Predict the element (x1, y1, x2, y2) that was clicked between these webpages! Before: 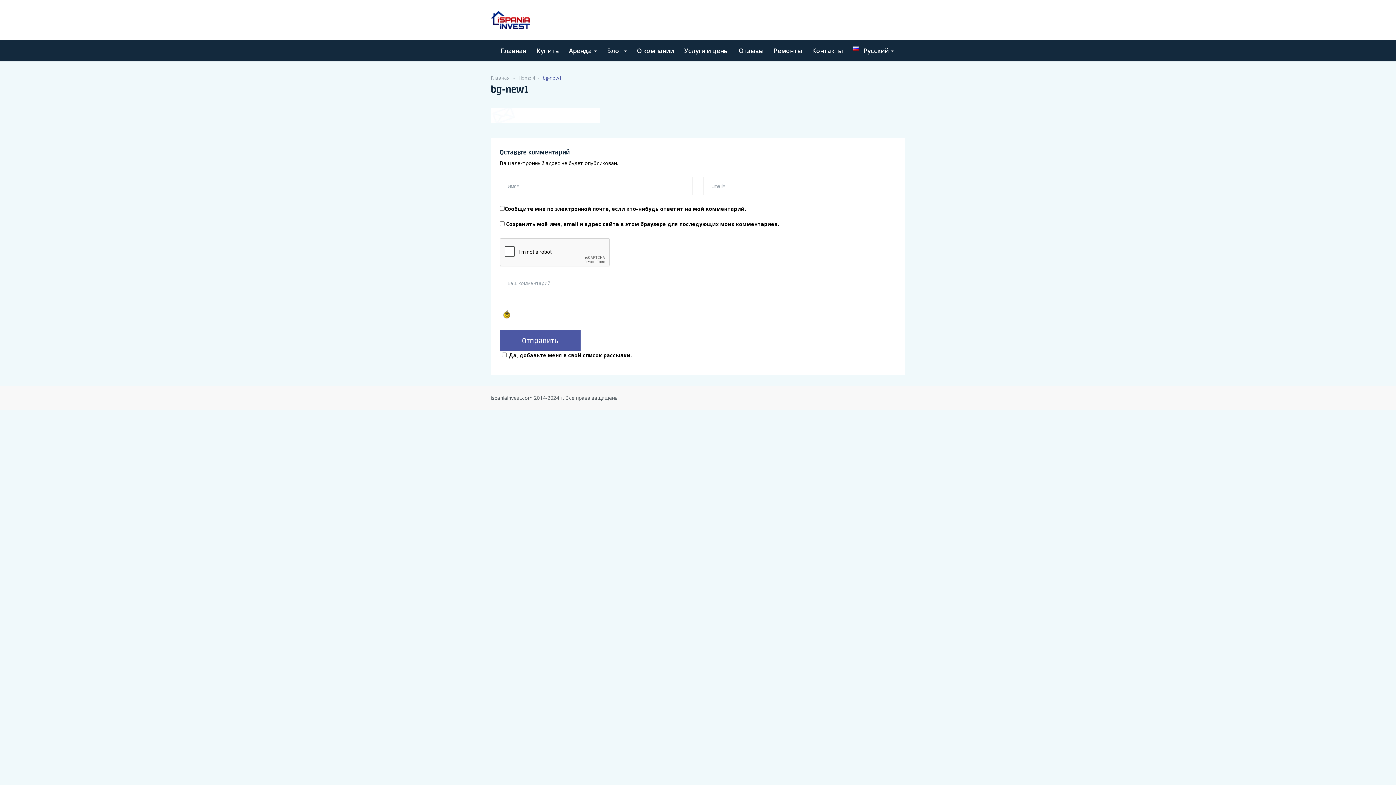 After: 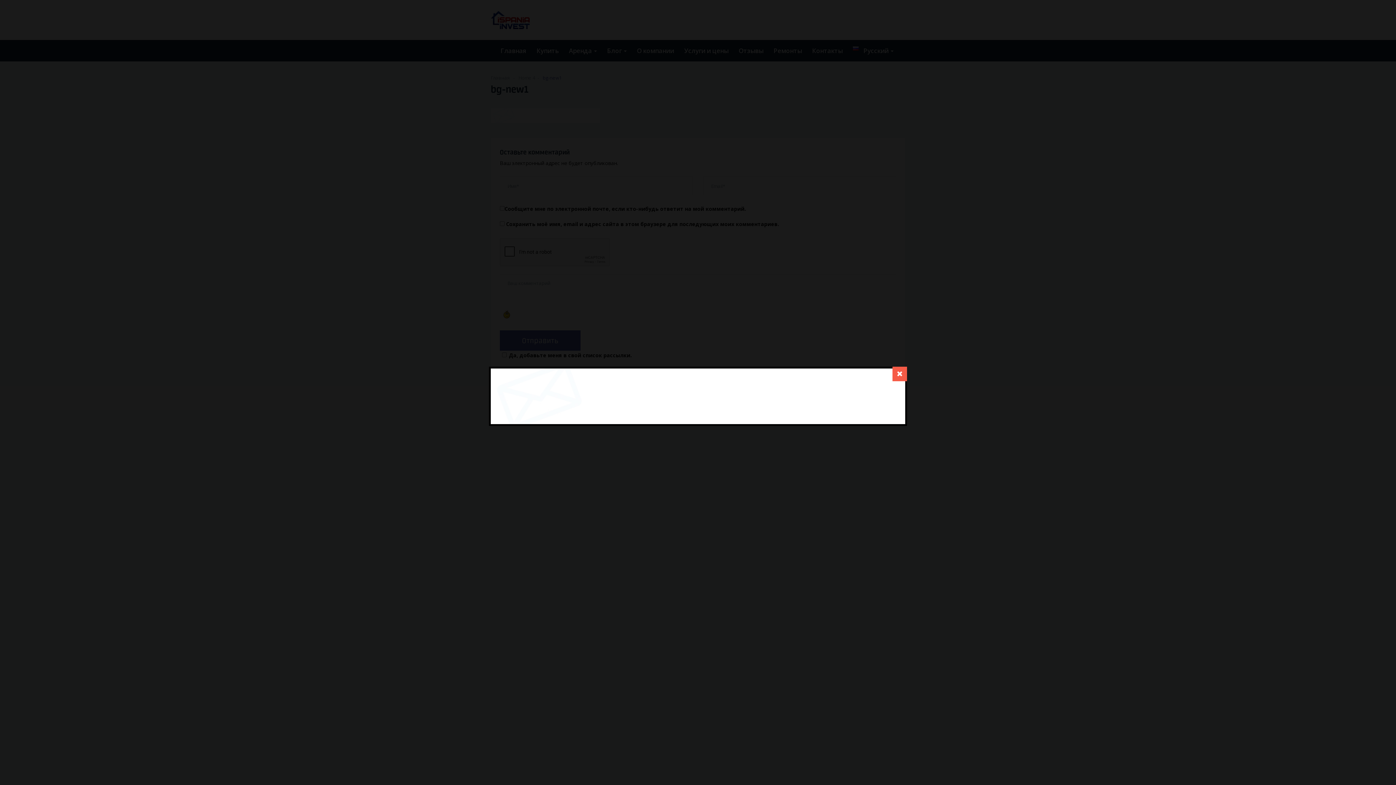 Action: bbox: (490, 109, 600, 116)